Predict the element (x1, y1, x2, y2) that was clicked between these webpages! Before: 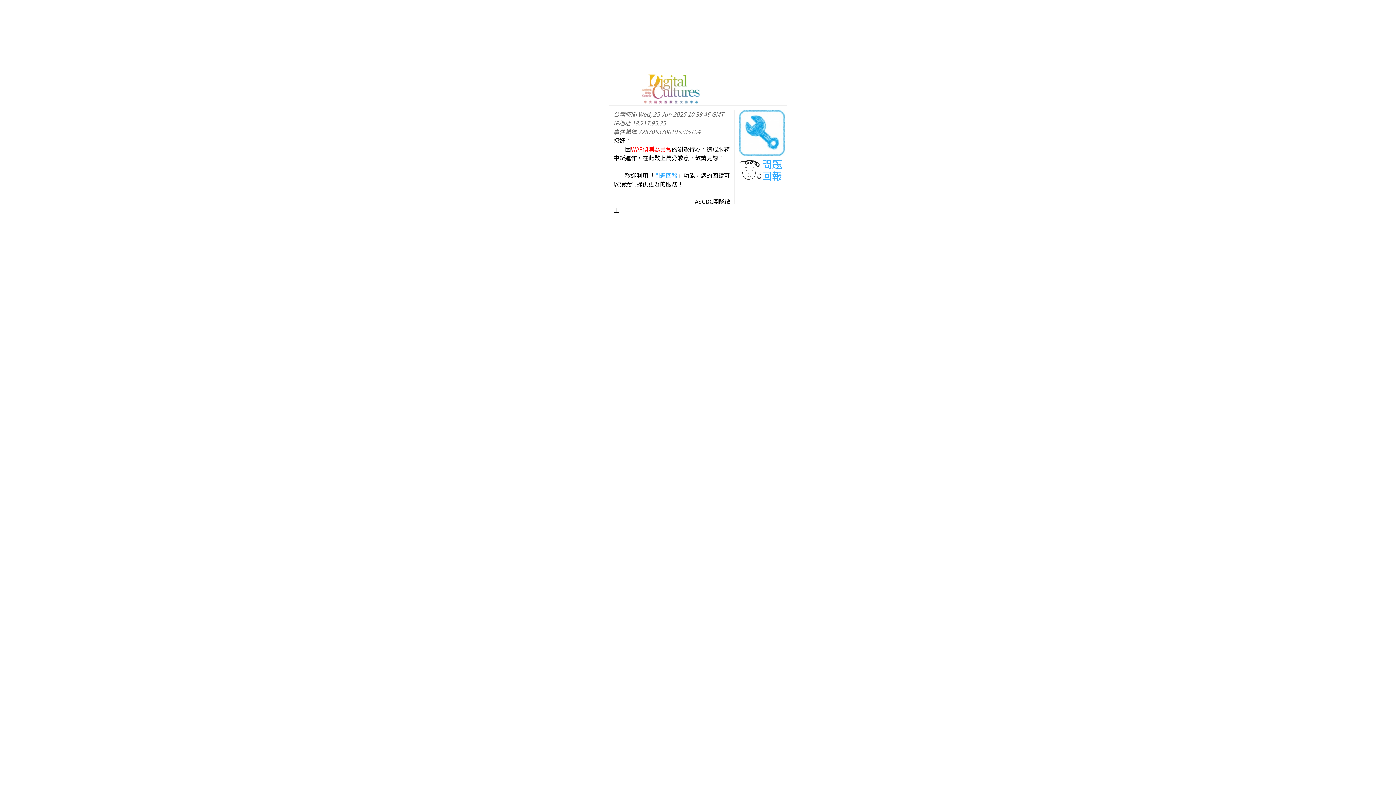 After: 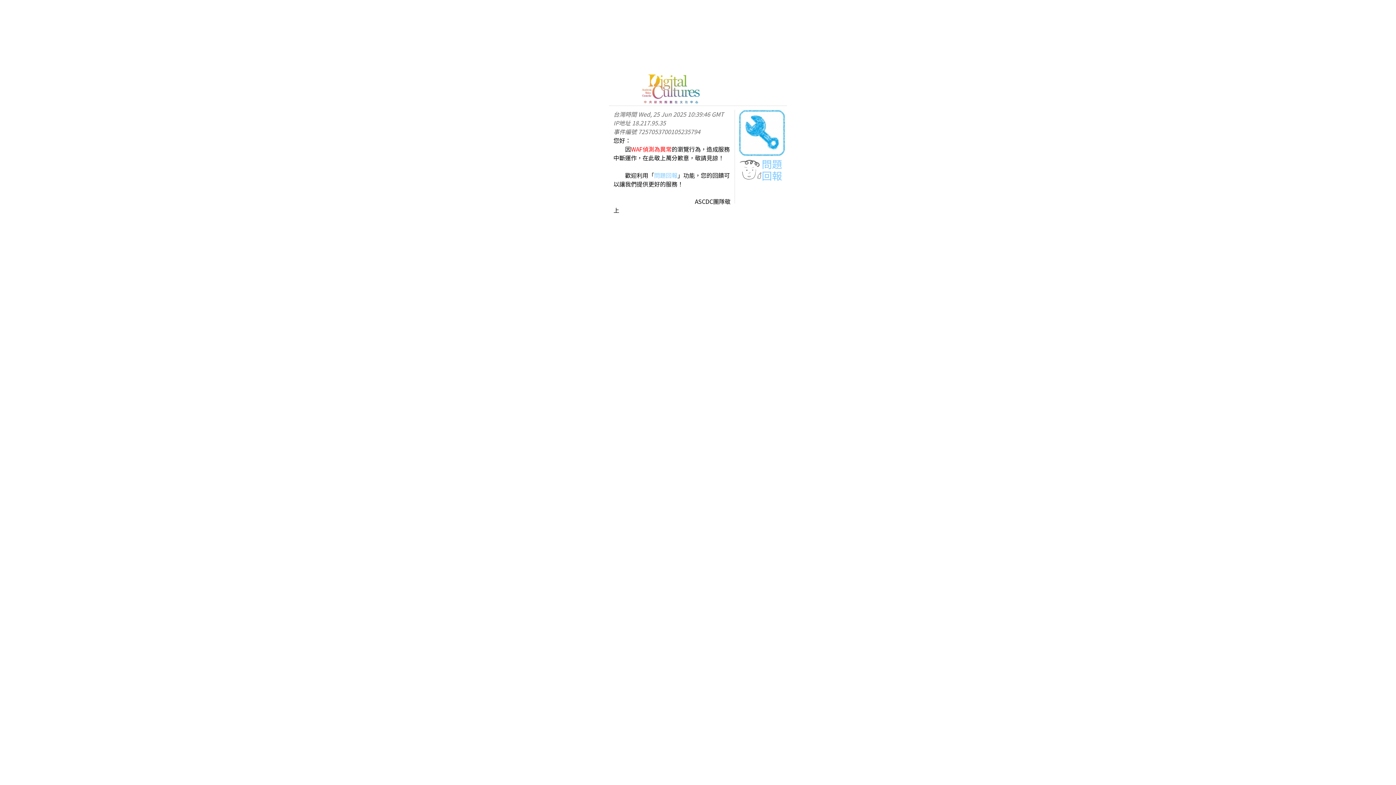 Action: label: 問題回報 bbox: (654, 170, 677, 179)